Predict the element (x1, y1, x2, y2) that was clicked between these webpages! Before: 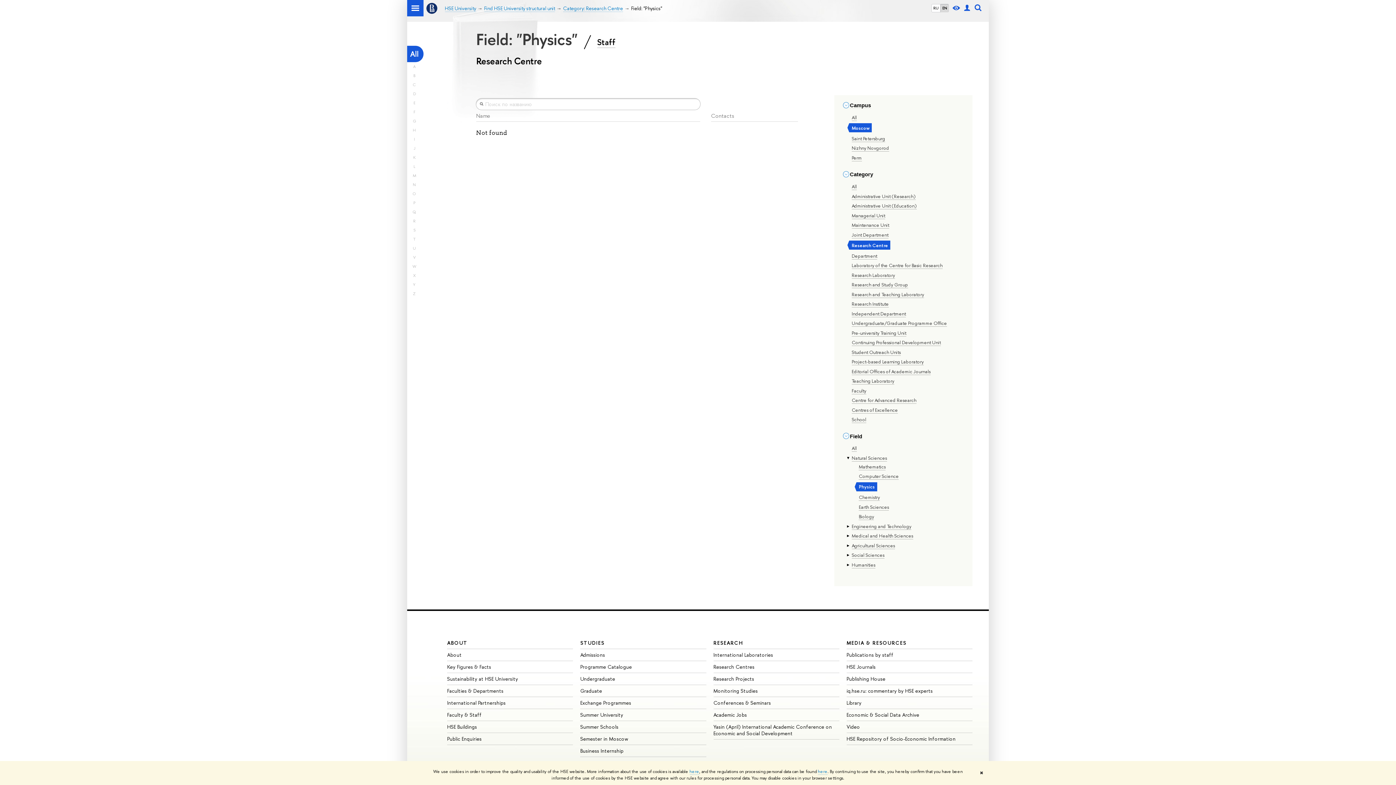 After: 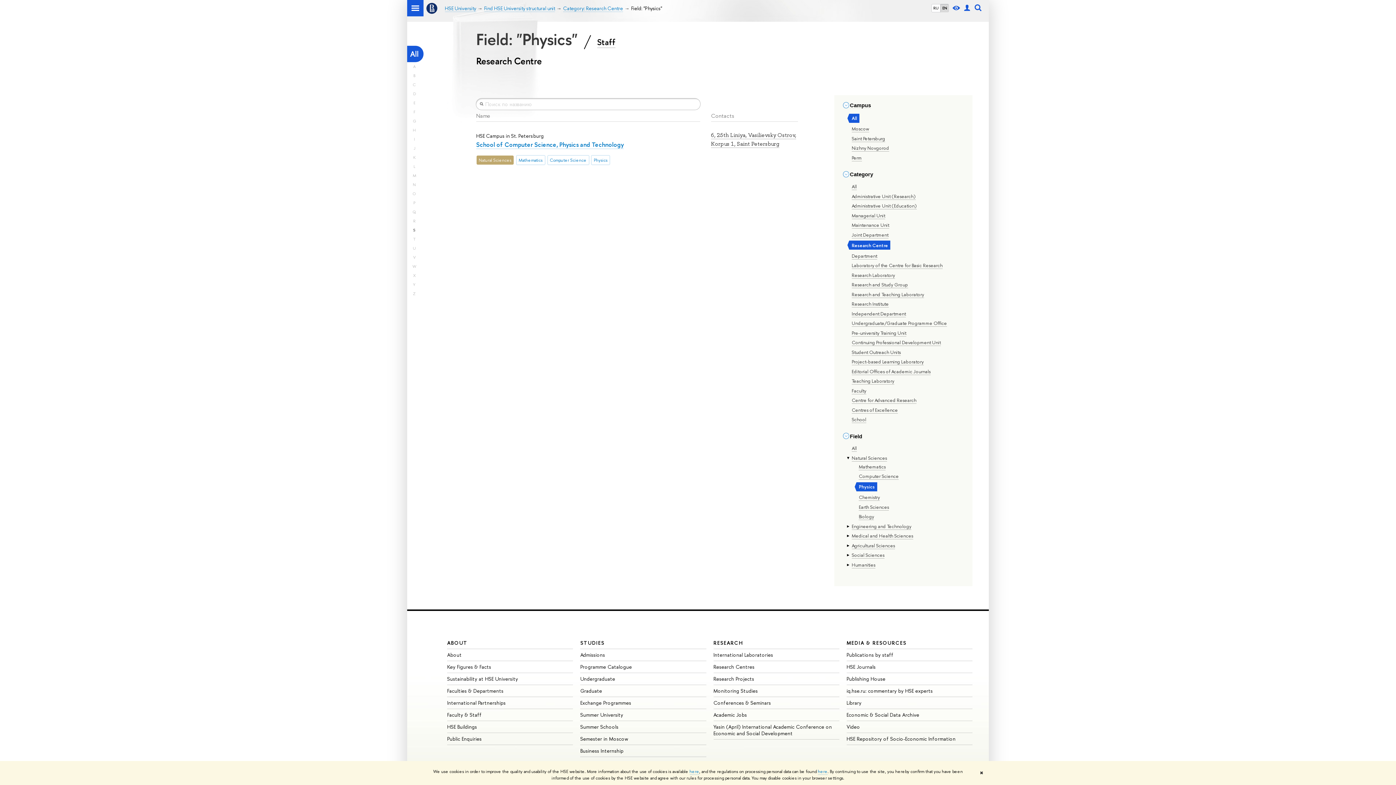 Action: bbox: (851, 114, 857, 120) label: All